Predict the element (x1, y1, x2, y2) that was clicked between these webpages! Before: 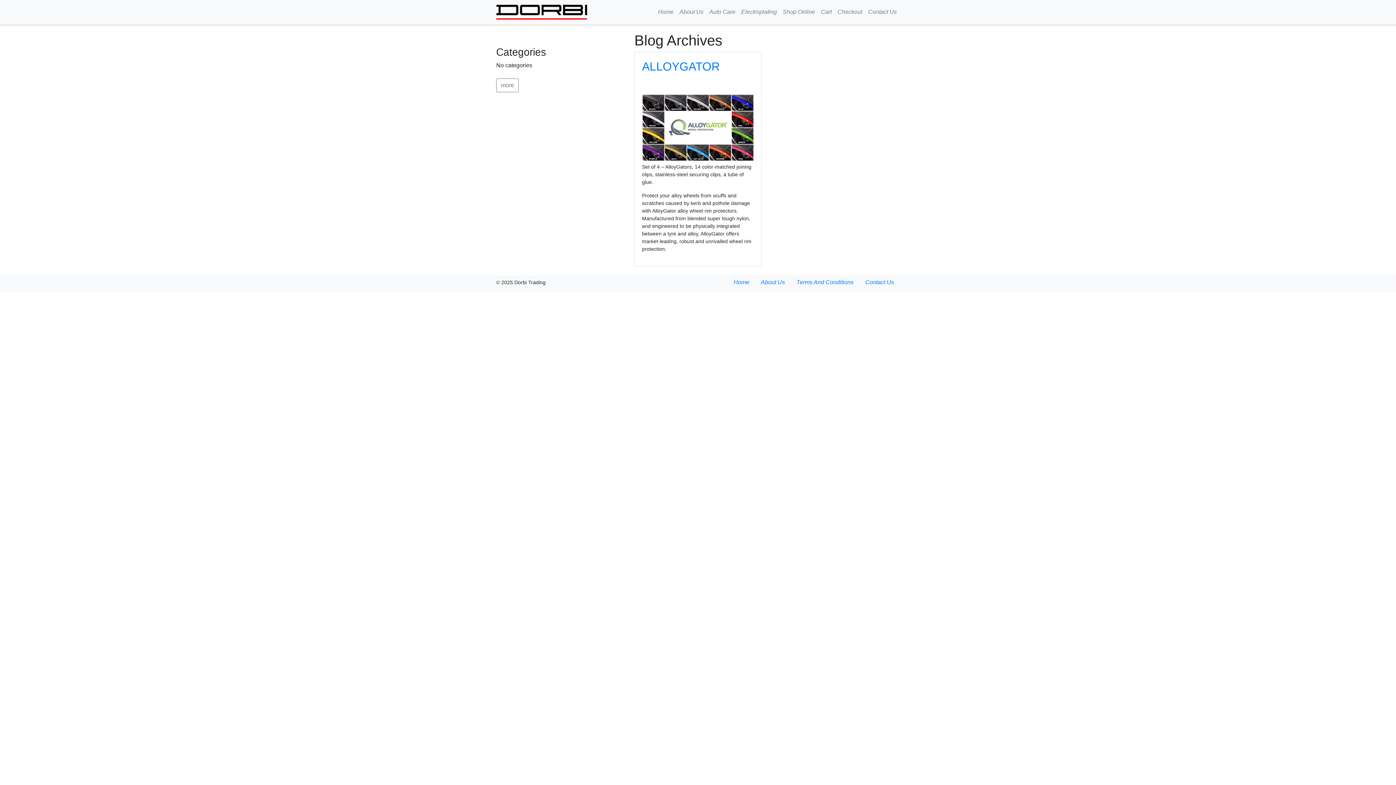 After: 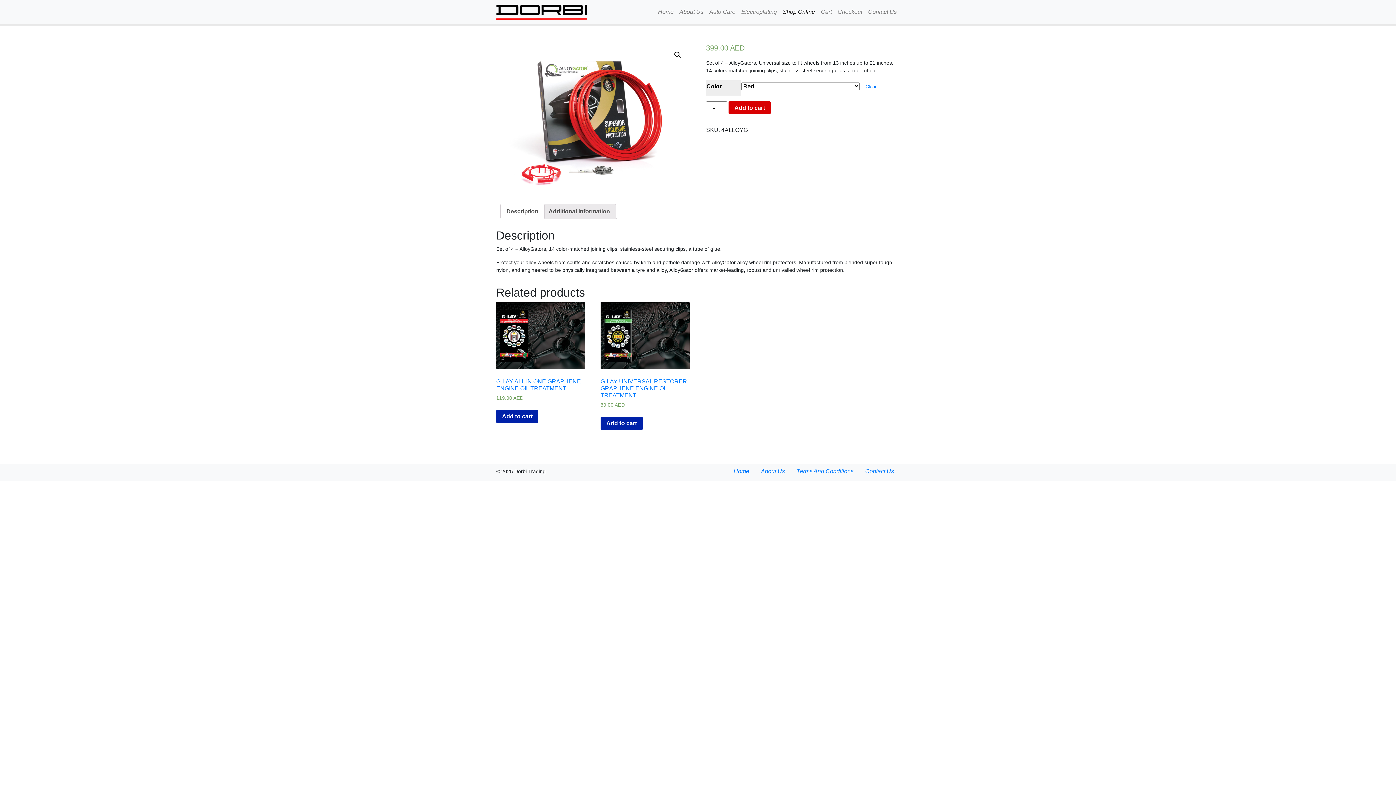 Action: label: more bbox: (496, 78, 518, 92)